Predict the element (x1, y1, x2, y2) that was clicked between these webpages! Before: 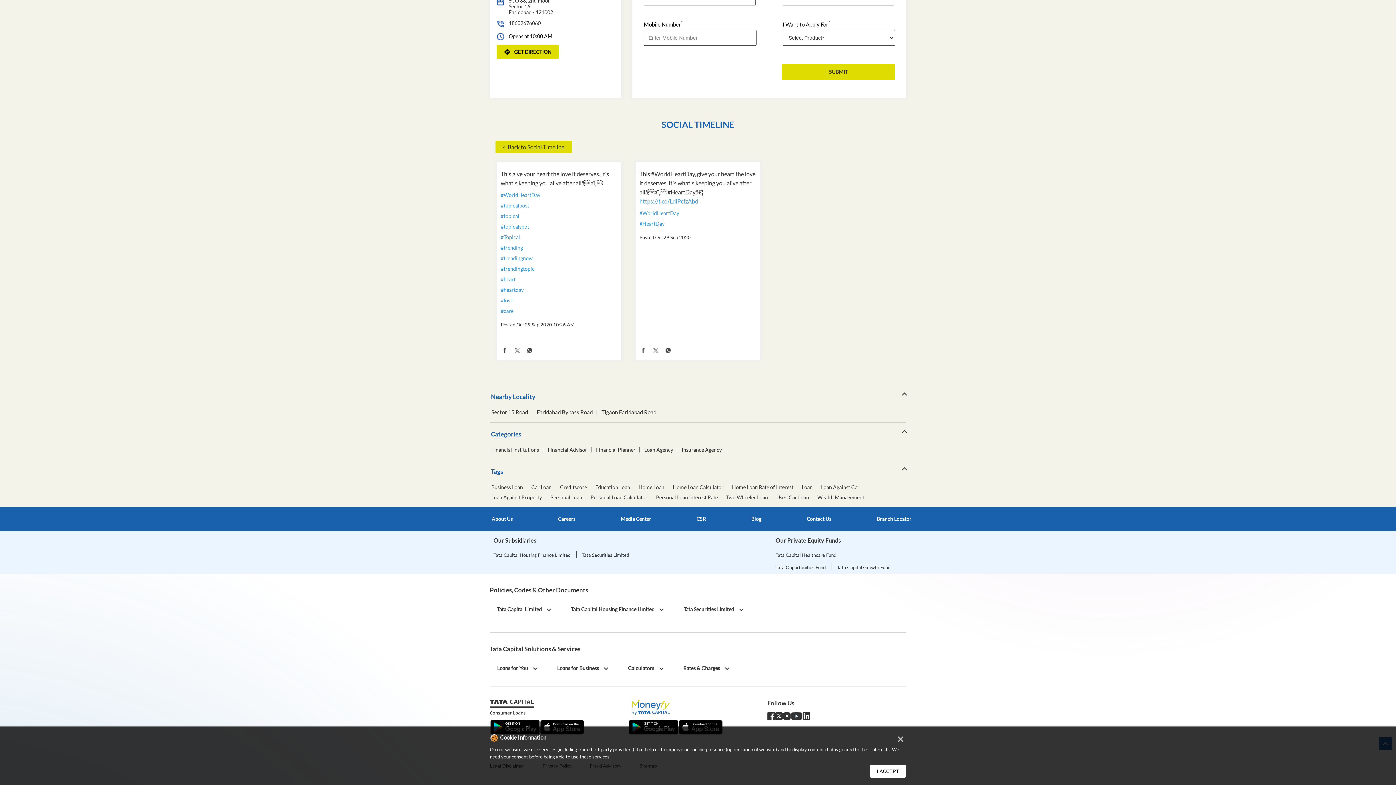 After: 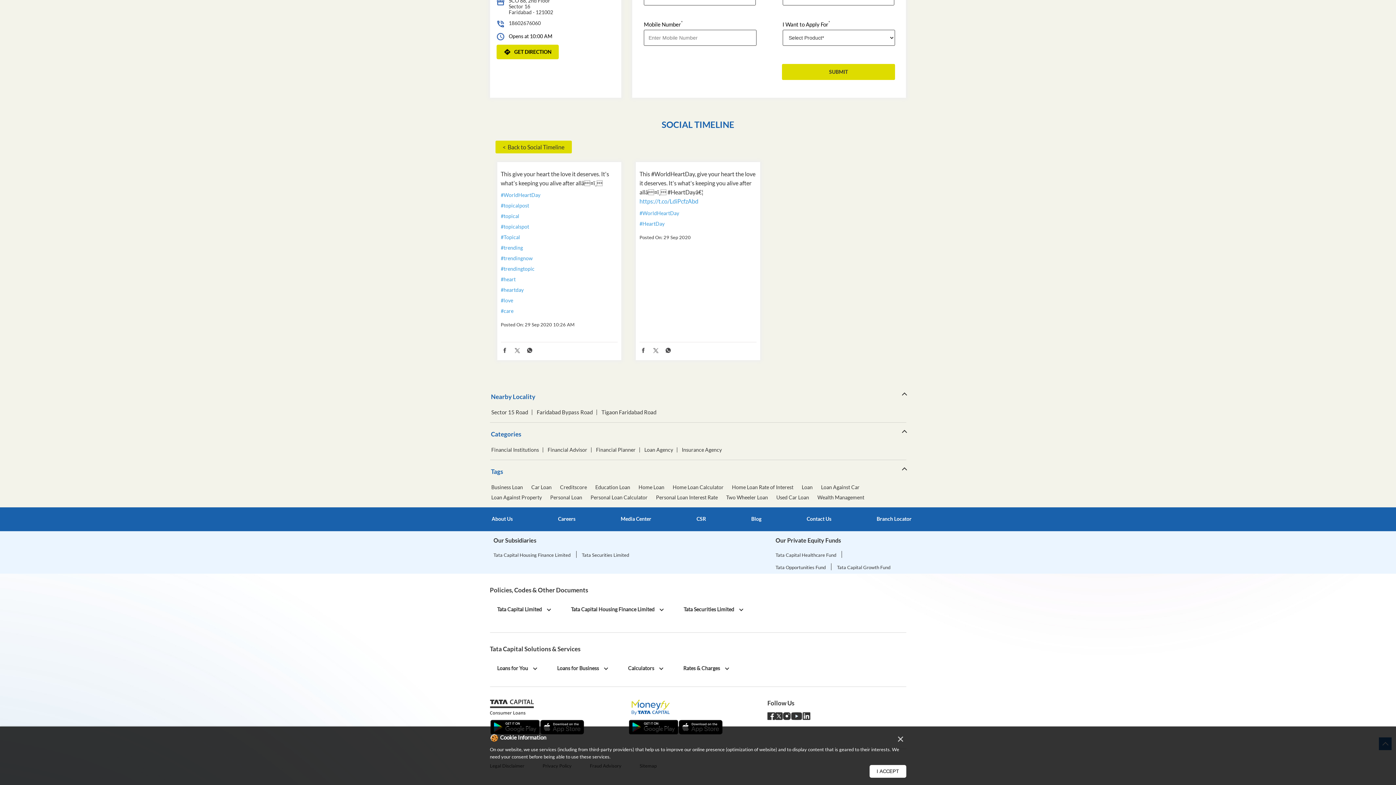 Action: label: Loan Against Car bbox: (821, 704, 867, 711)